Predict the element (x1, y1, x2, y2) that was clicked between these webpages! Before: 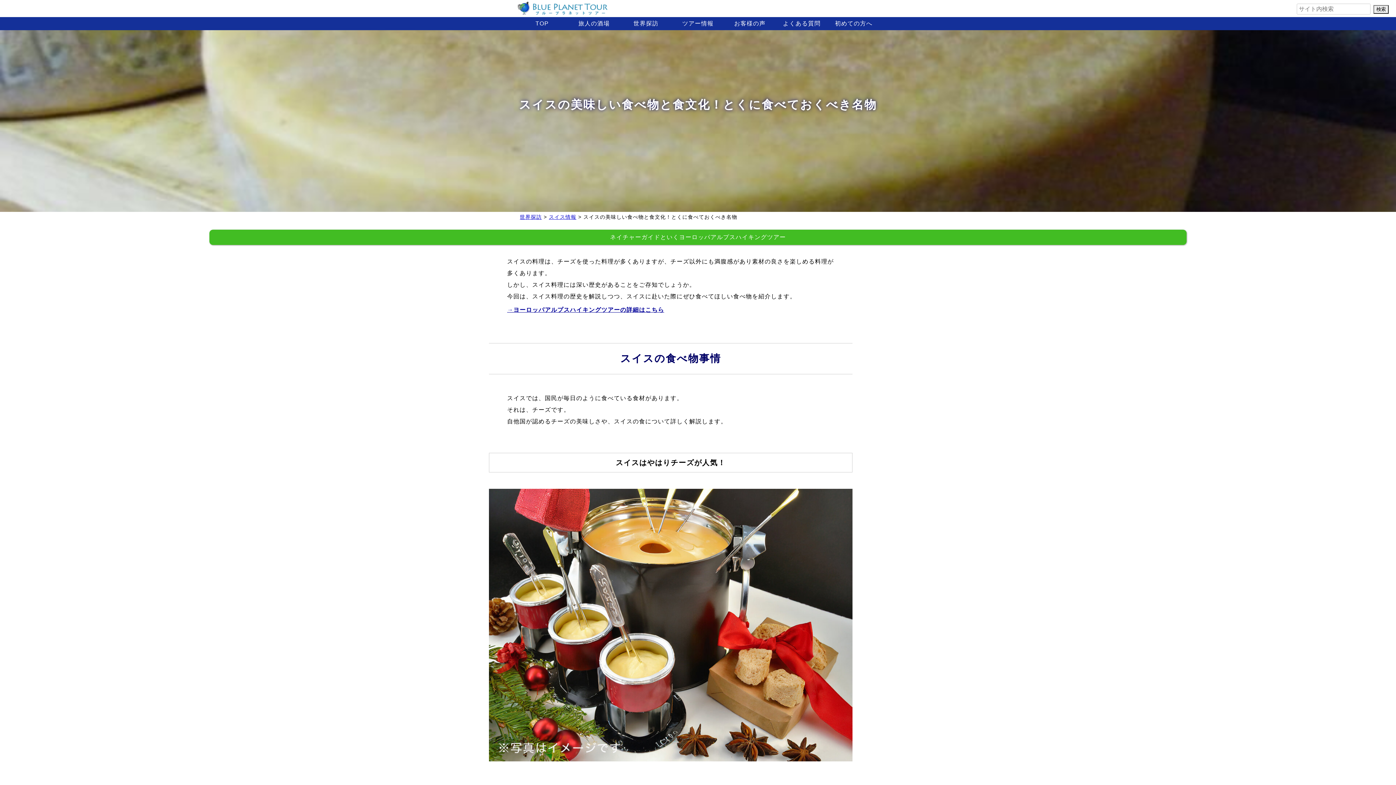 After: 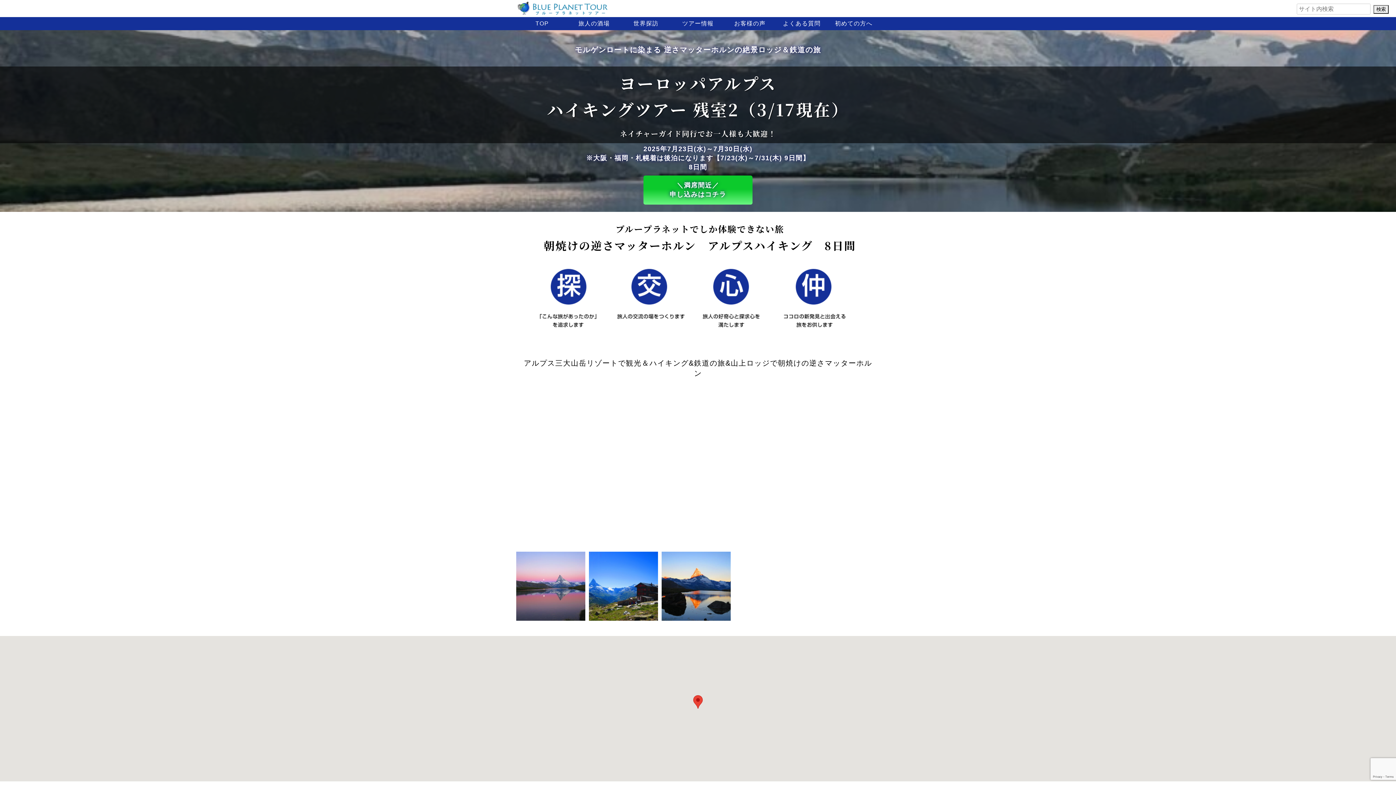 Action: label: ネイチャーガイドといくヨーロッパアルプスハイキングツアー bbox: (209, 229, 1186, 245)